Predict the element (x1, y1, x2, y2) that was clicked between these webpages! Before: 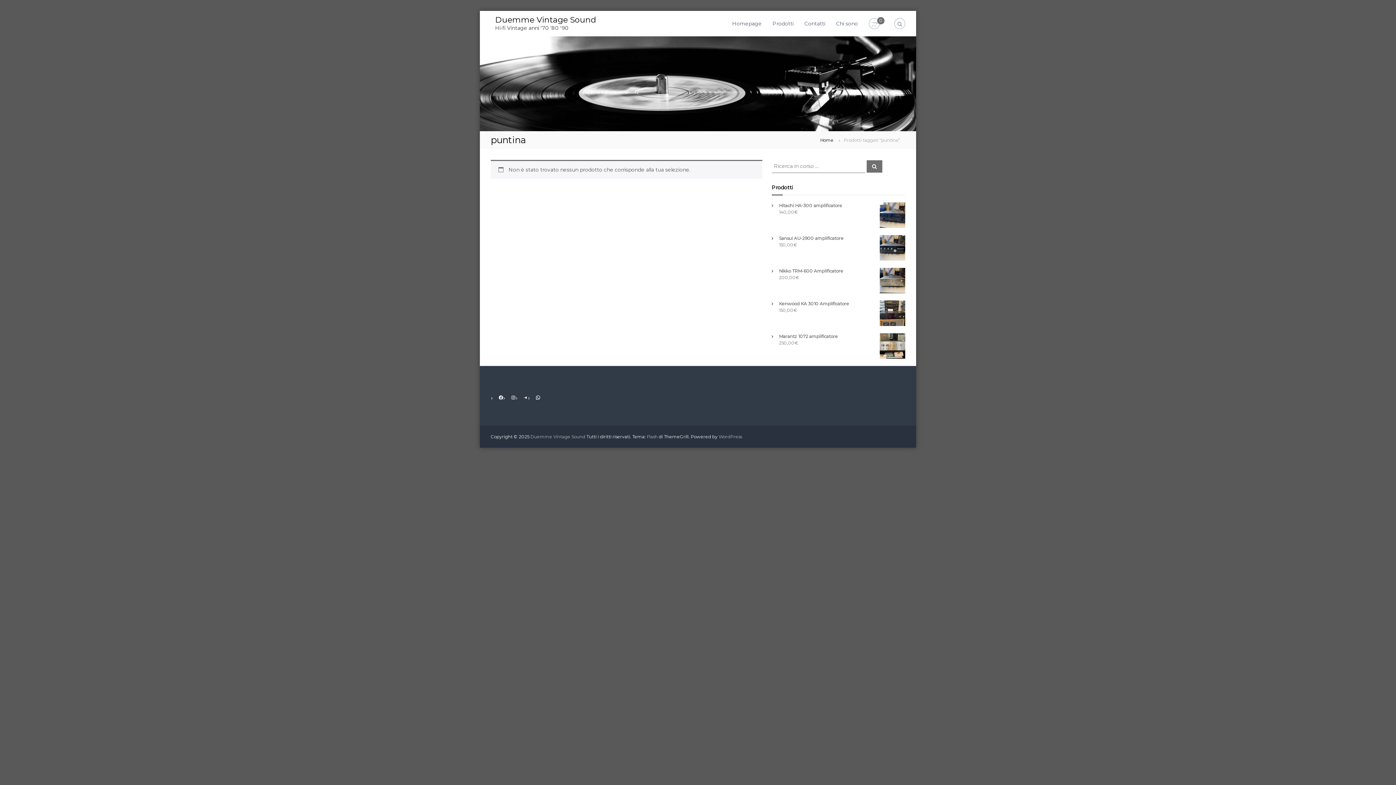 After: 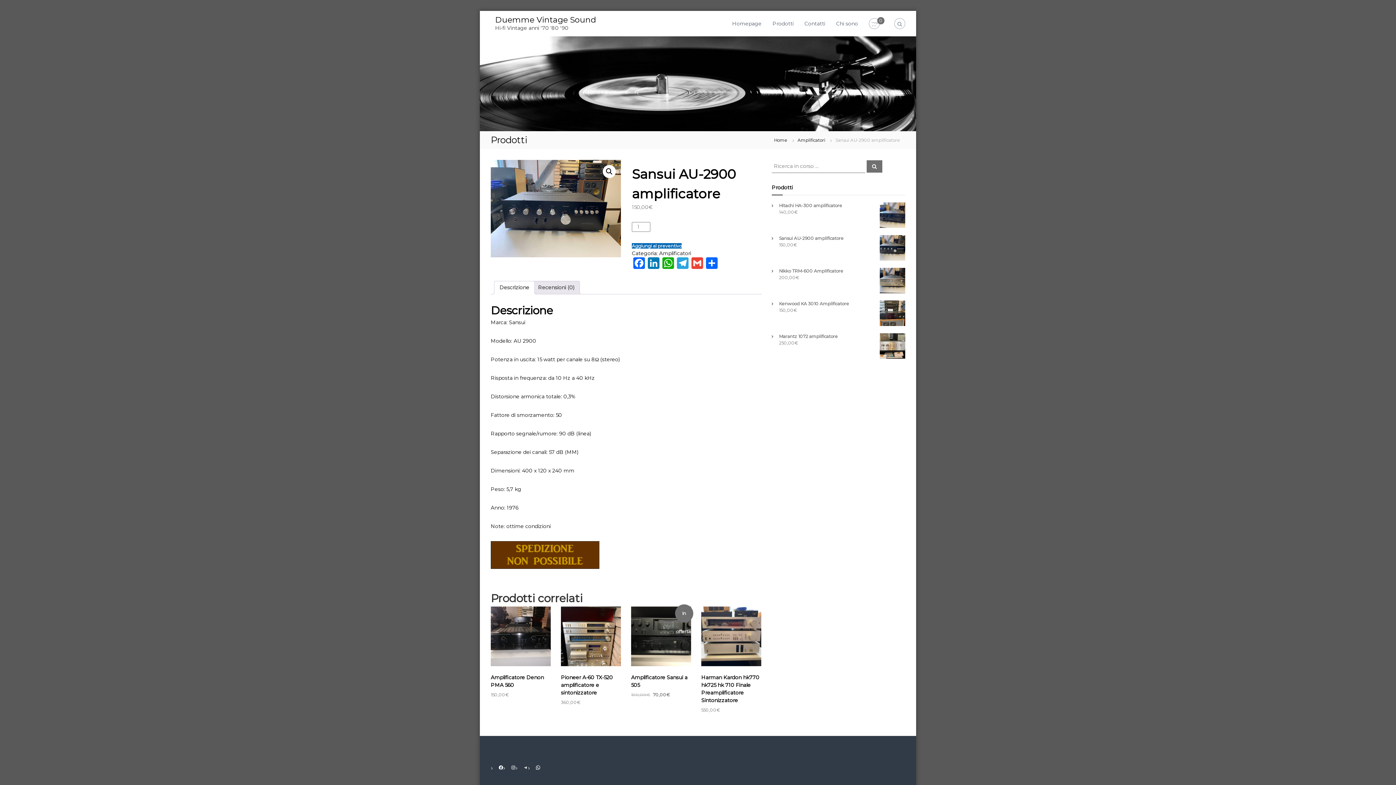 Action: label: Sansui AU-2900 amplificatore bbox: (779, 235, 905, 241)